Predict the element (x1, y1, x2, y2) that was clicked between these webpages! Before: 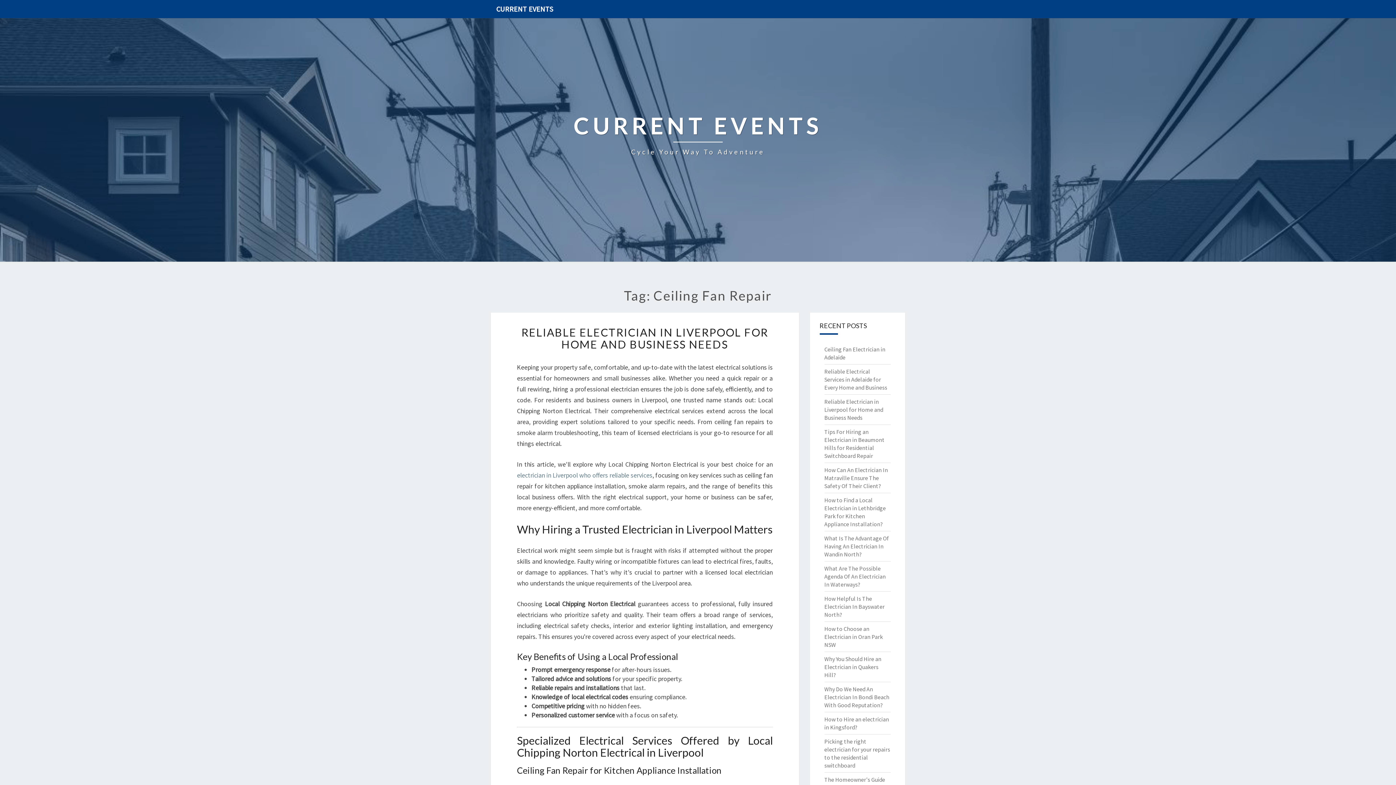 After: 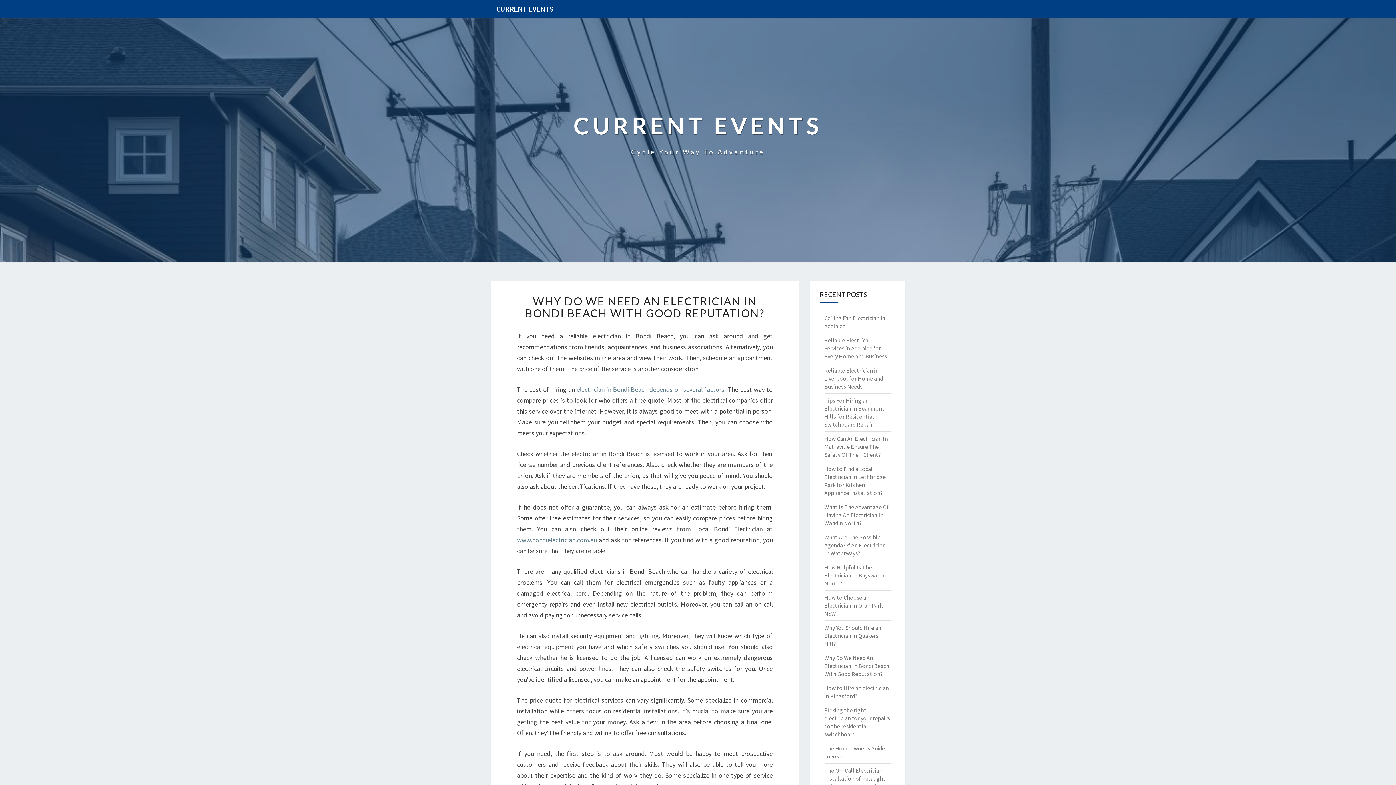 Action: bbox: (824, 685, 889, 709) label: Why Do We Need An Electrician In Bondi Beach With Good Reputation?